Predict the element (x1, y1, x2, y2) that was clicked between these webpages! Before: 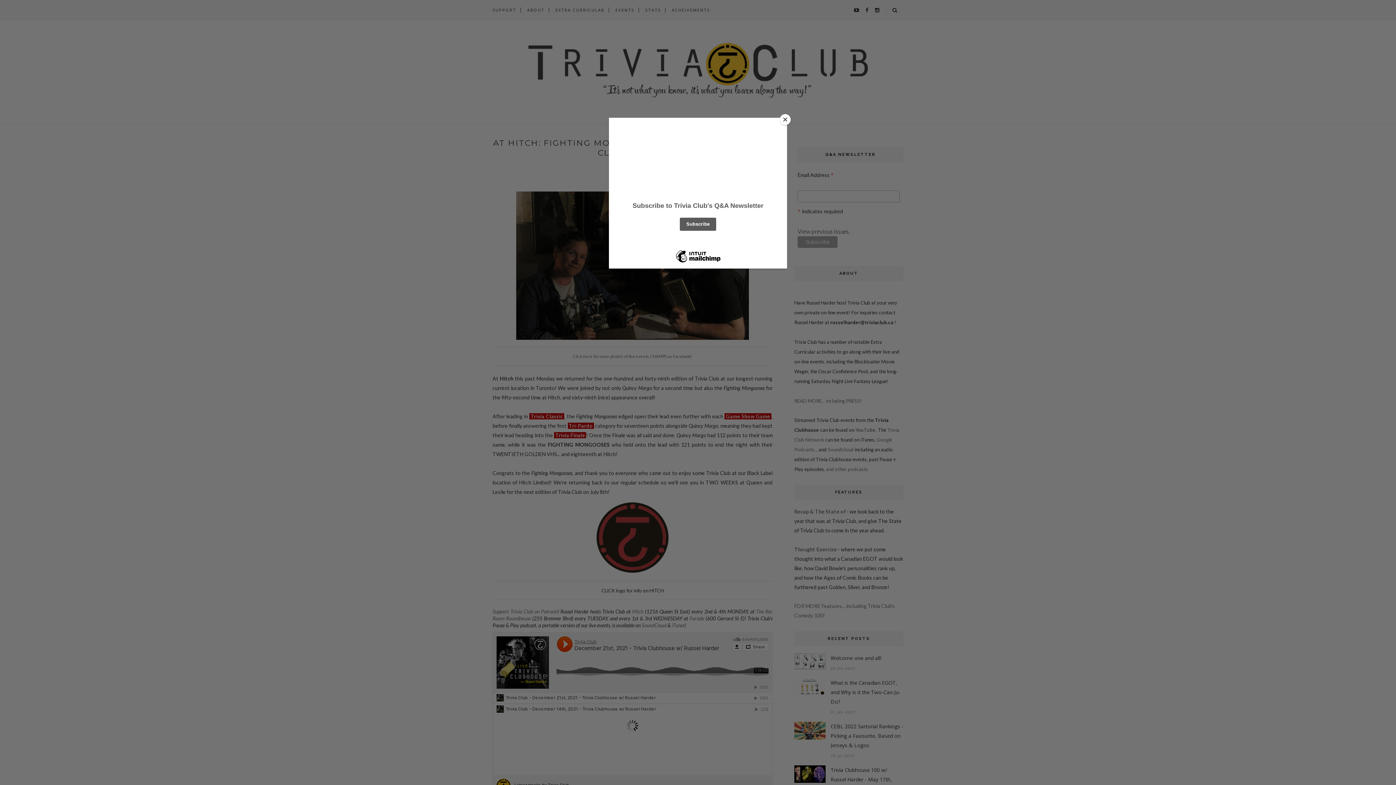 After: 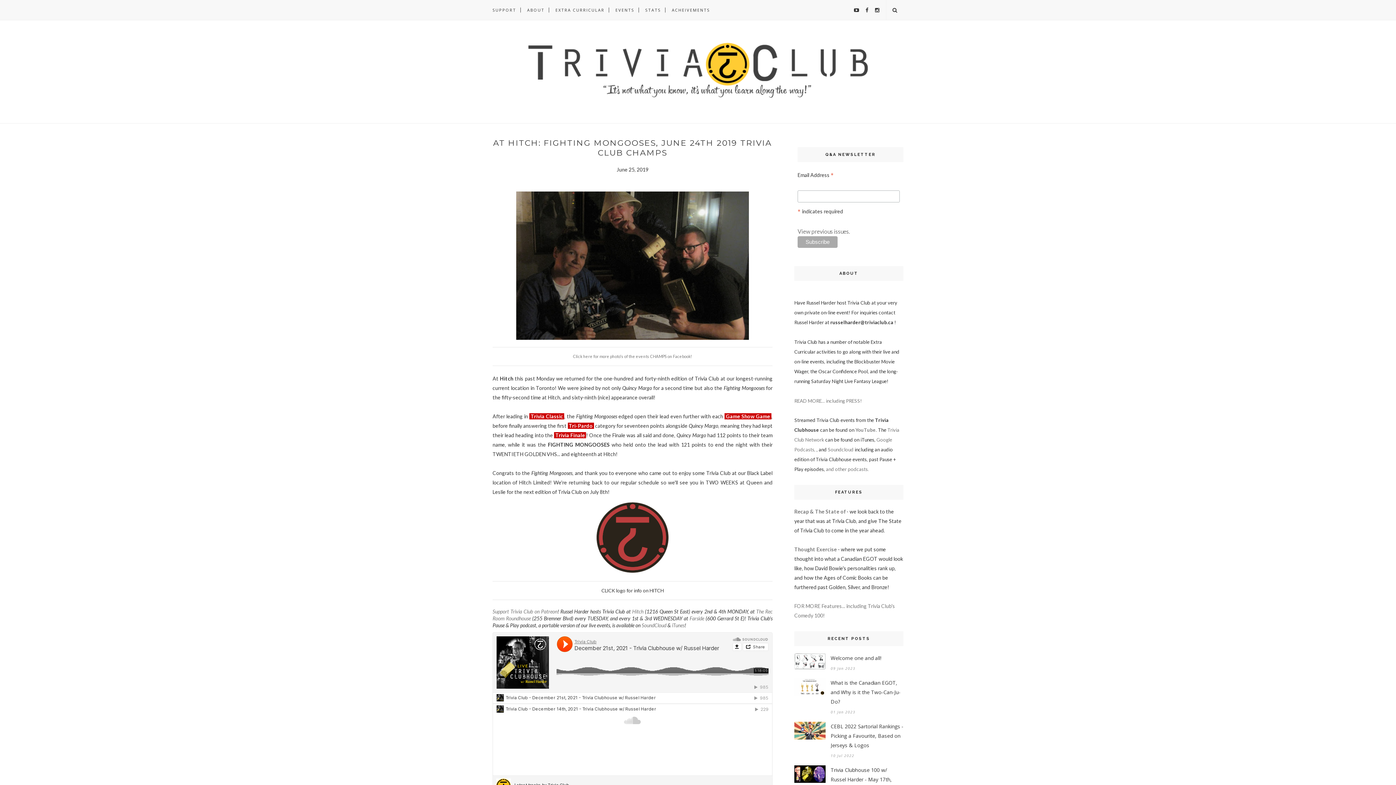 Action: bbox: (780, 114, 790, 125) label: Close